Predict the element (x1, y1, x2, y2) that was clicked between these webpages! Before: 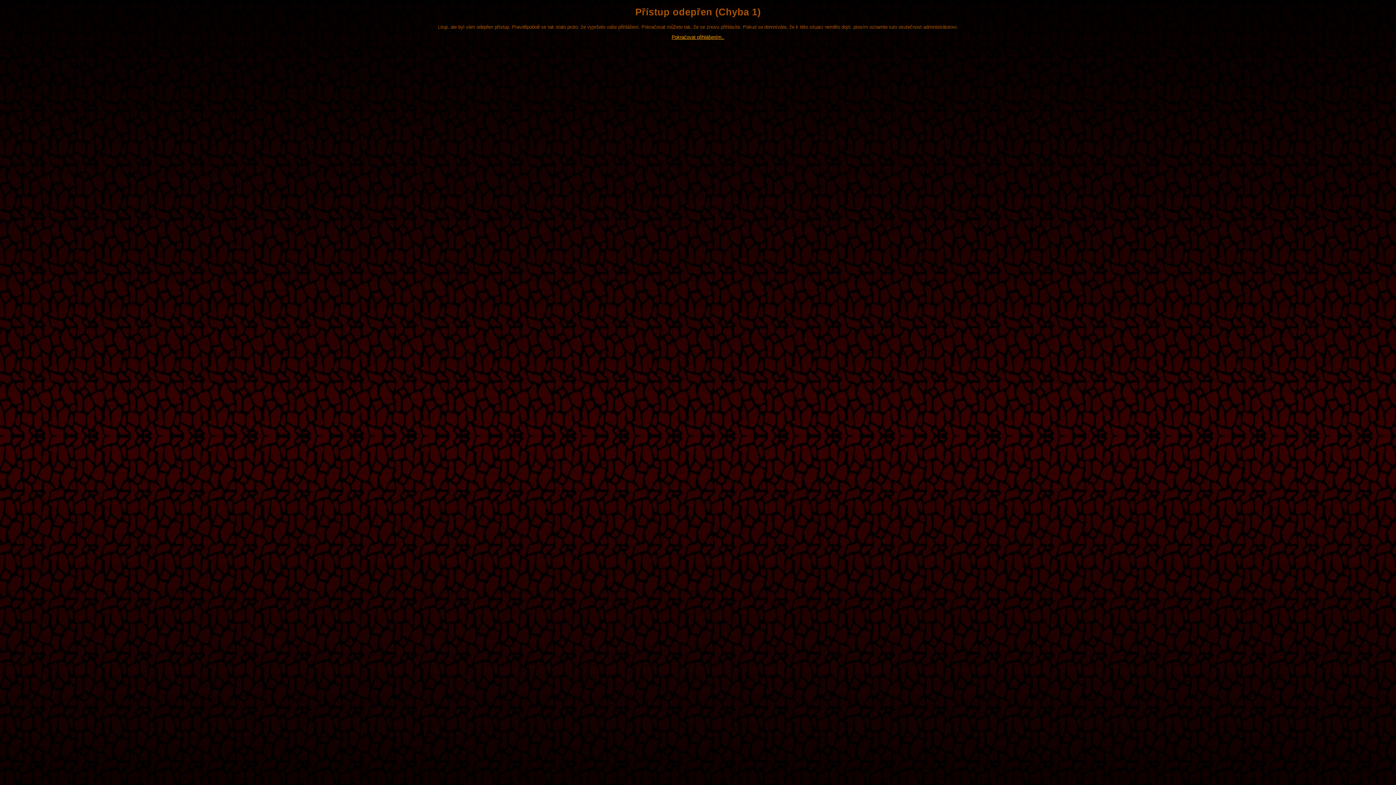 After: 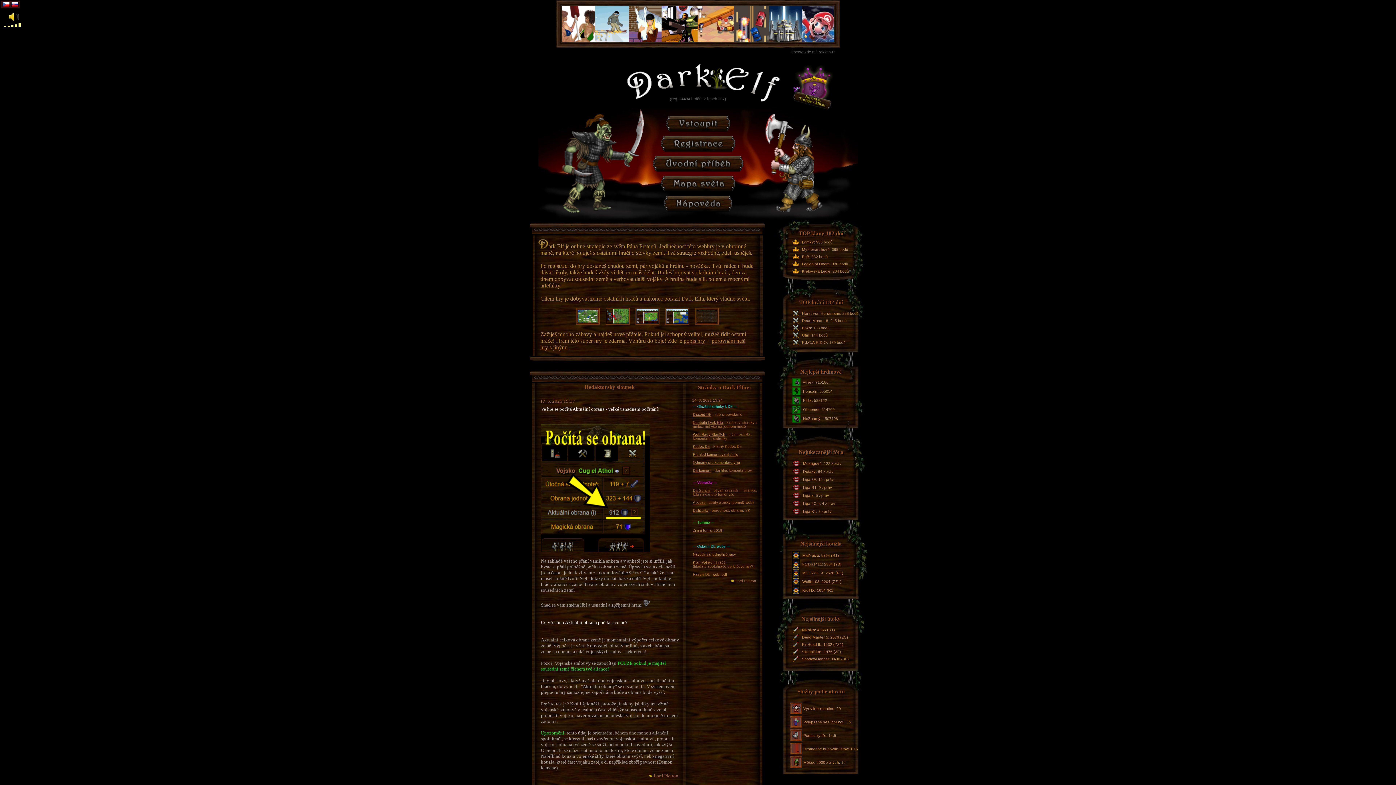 Action: bbox: (671, 34, 724, 40) label: Pokračovat přihlášením..